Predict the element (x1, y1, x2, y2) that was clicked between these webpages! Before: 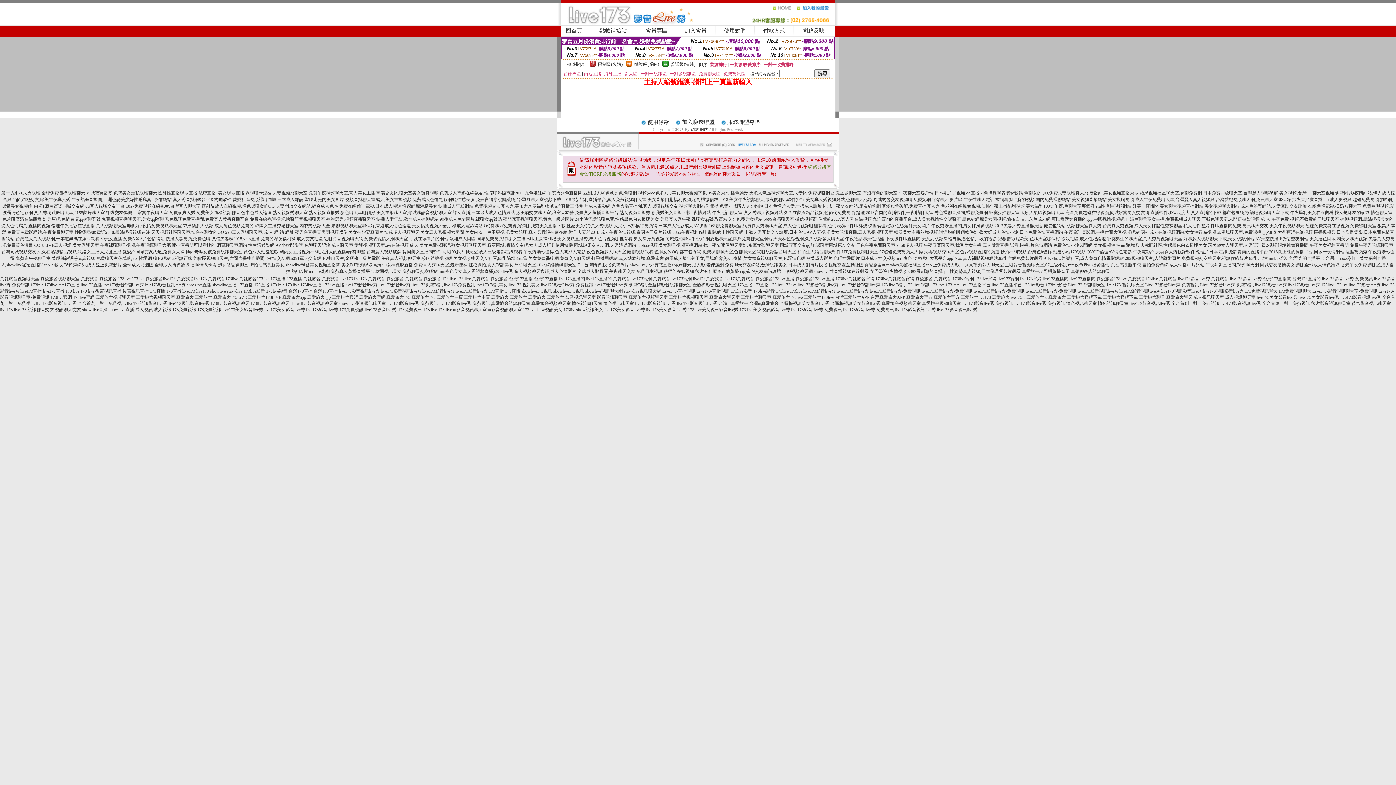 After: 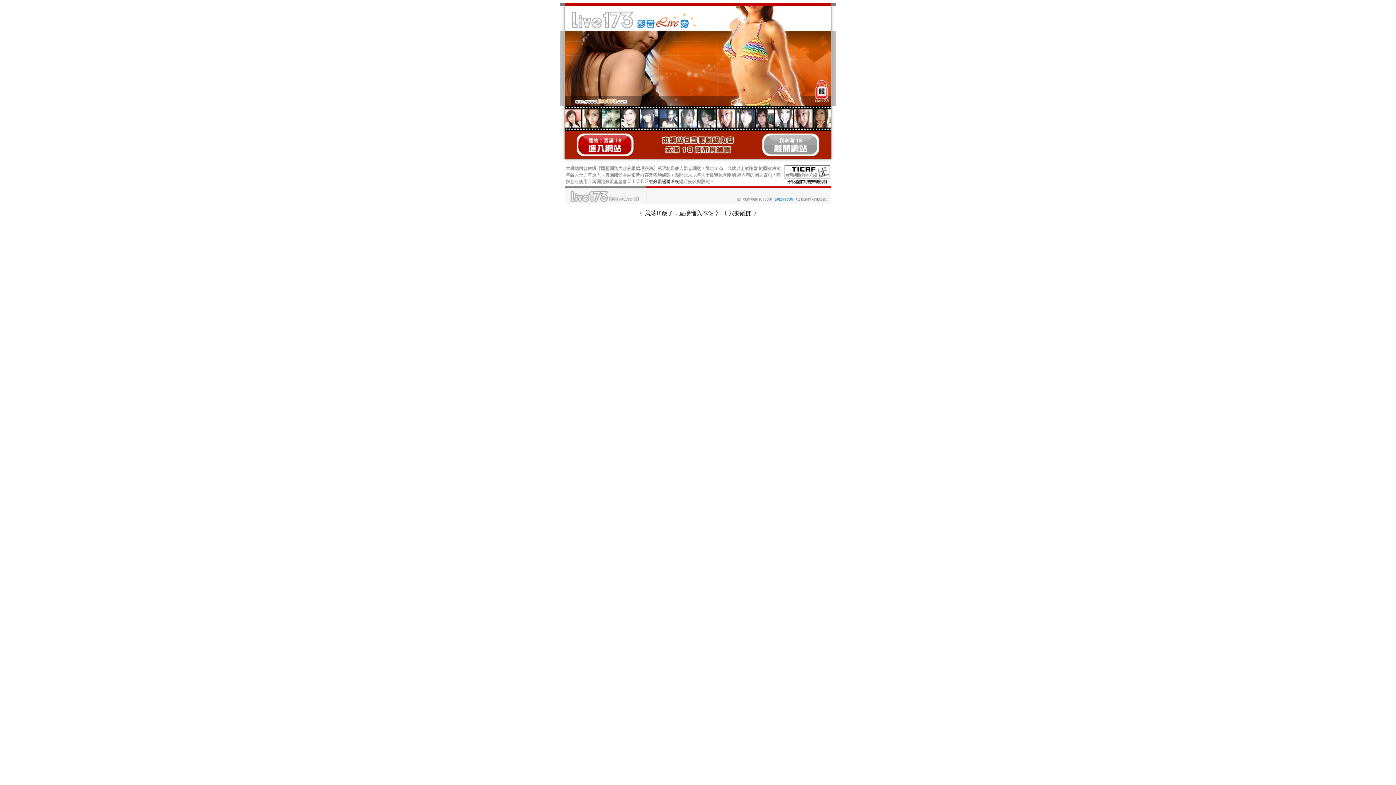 Action: label: 美女視訊直播,真人秀視頻聊天室 bbox: (831, 229, 893, 234)